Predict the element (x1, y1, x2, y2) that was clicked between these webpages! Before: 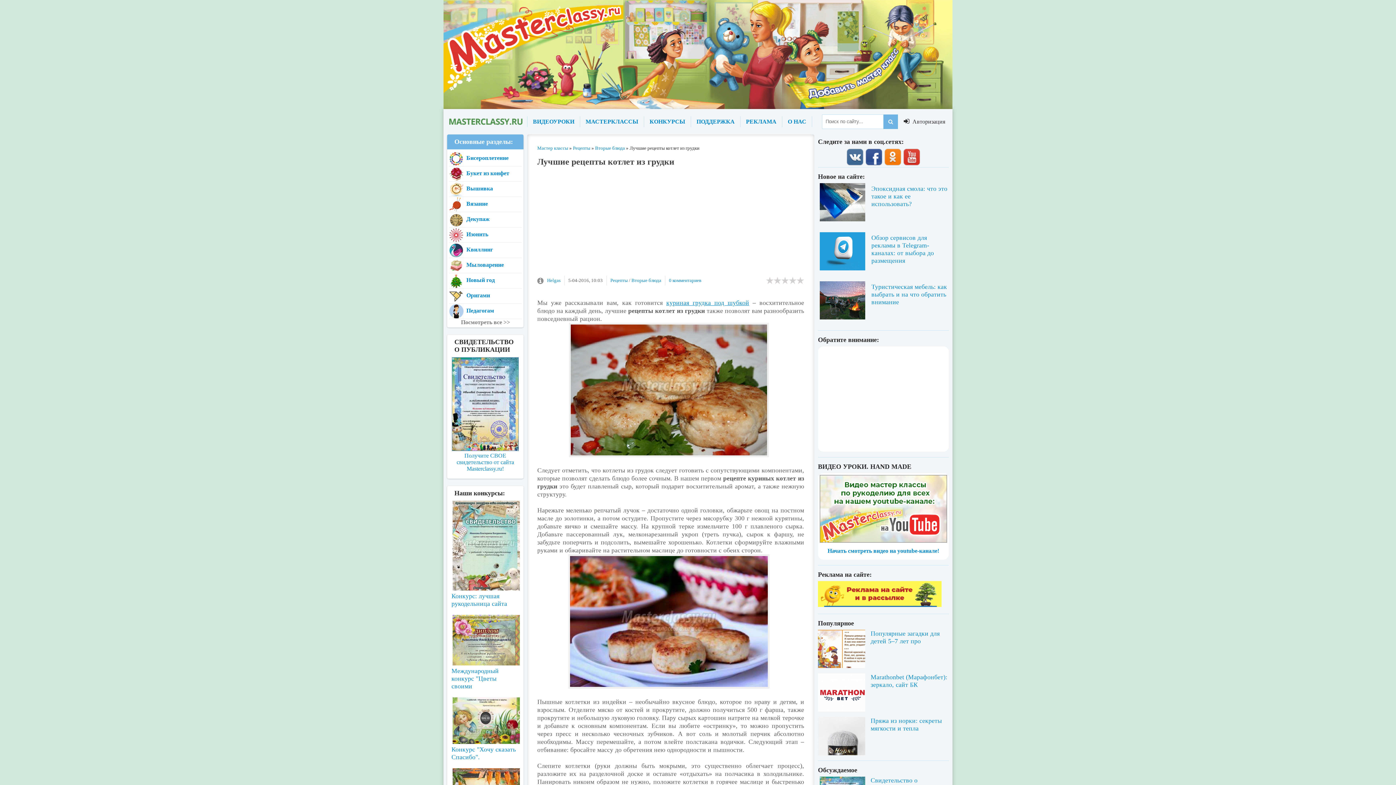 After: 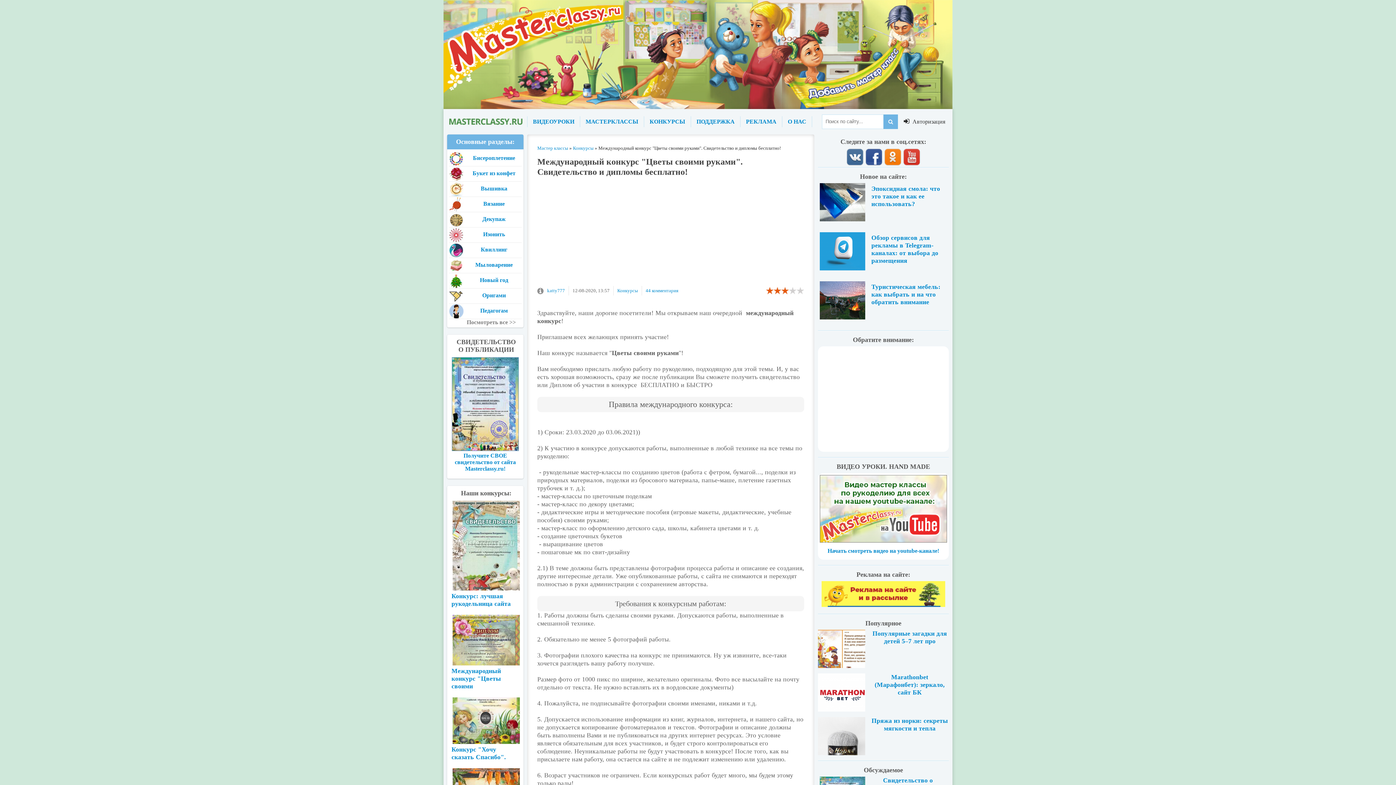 Action: bbox: (450, 615, 520, 658) label: Международный конкурс "Цветы своими